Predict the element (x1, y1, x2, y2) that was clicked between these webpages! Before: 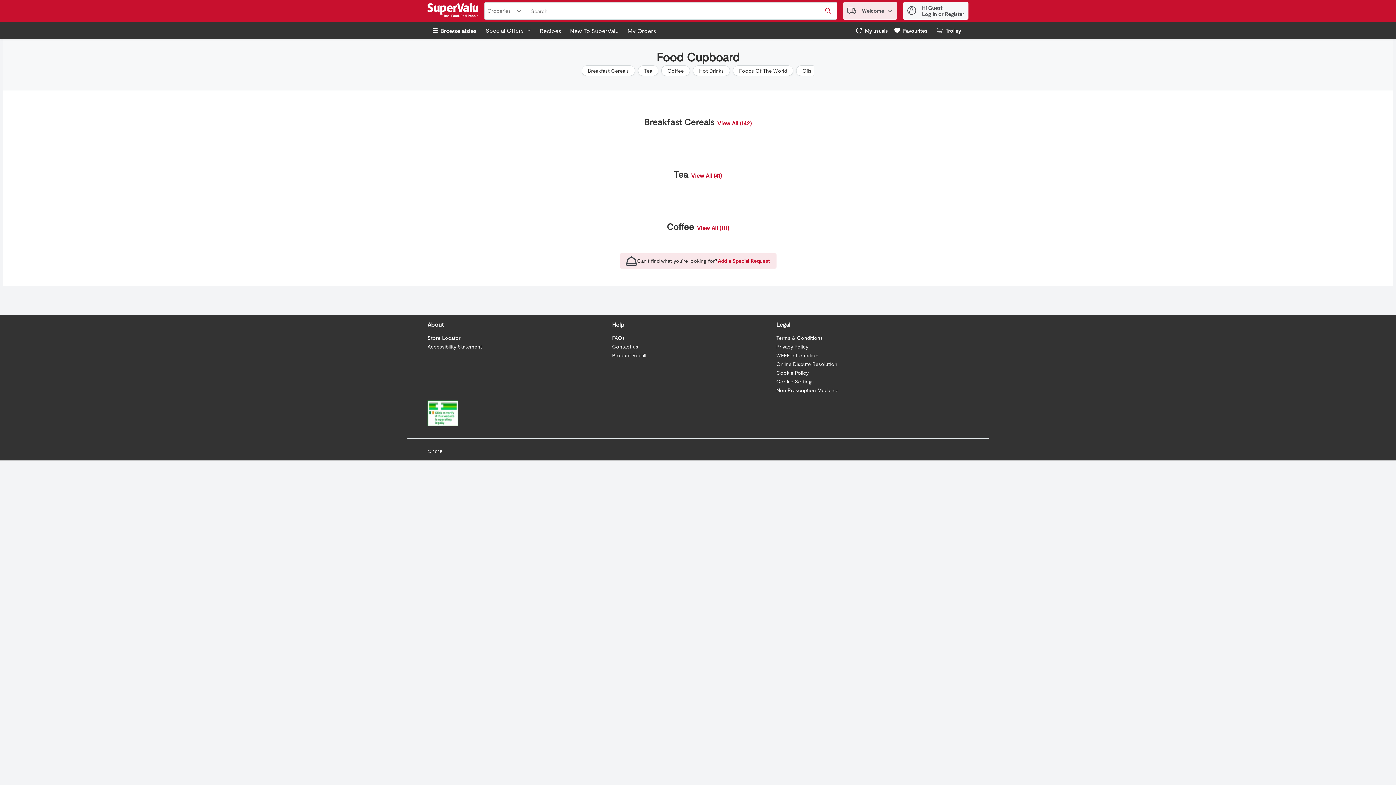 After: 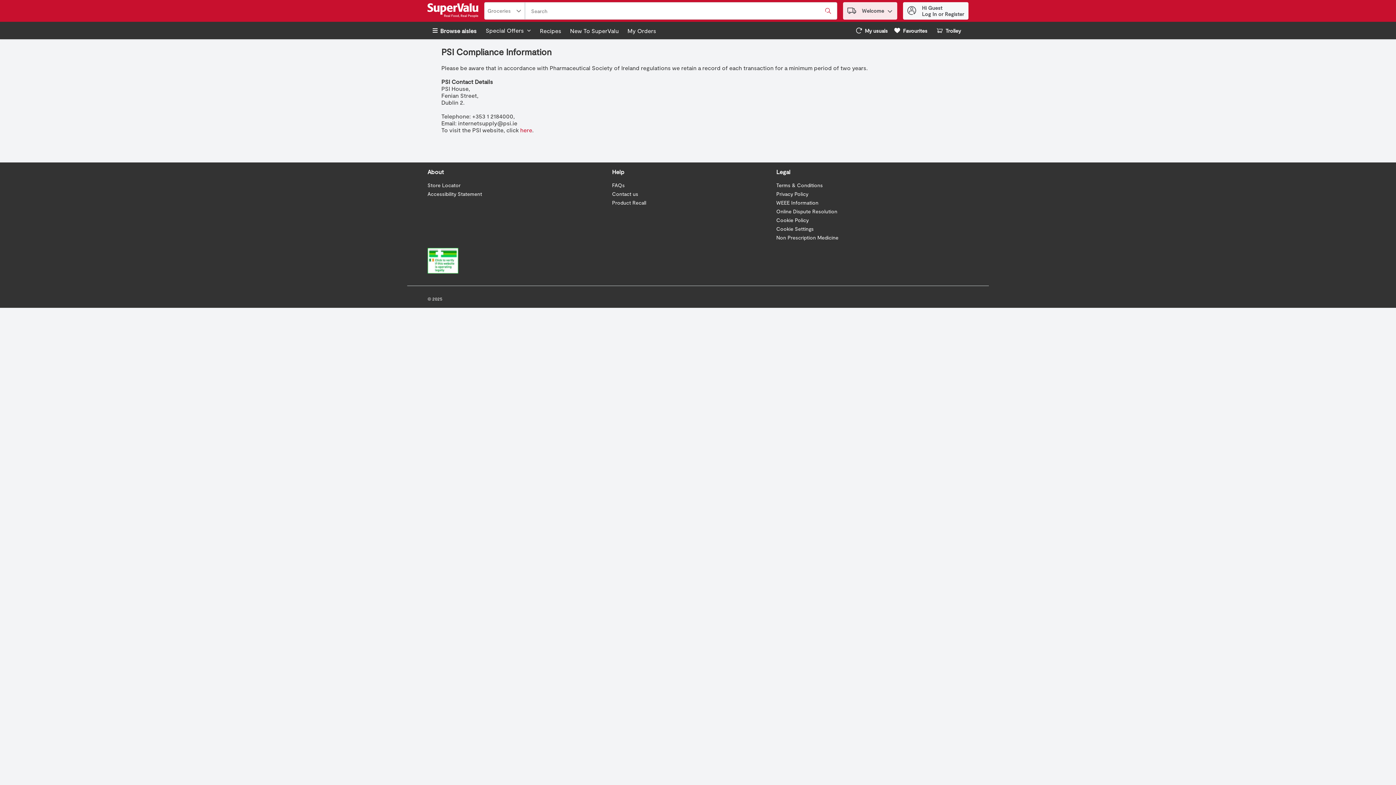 Action: label: Non Prescription Medicine bbox: (776, 387, 838, 393)